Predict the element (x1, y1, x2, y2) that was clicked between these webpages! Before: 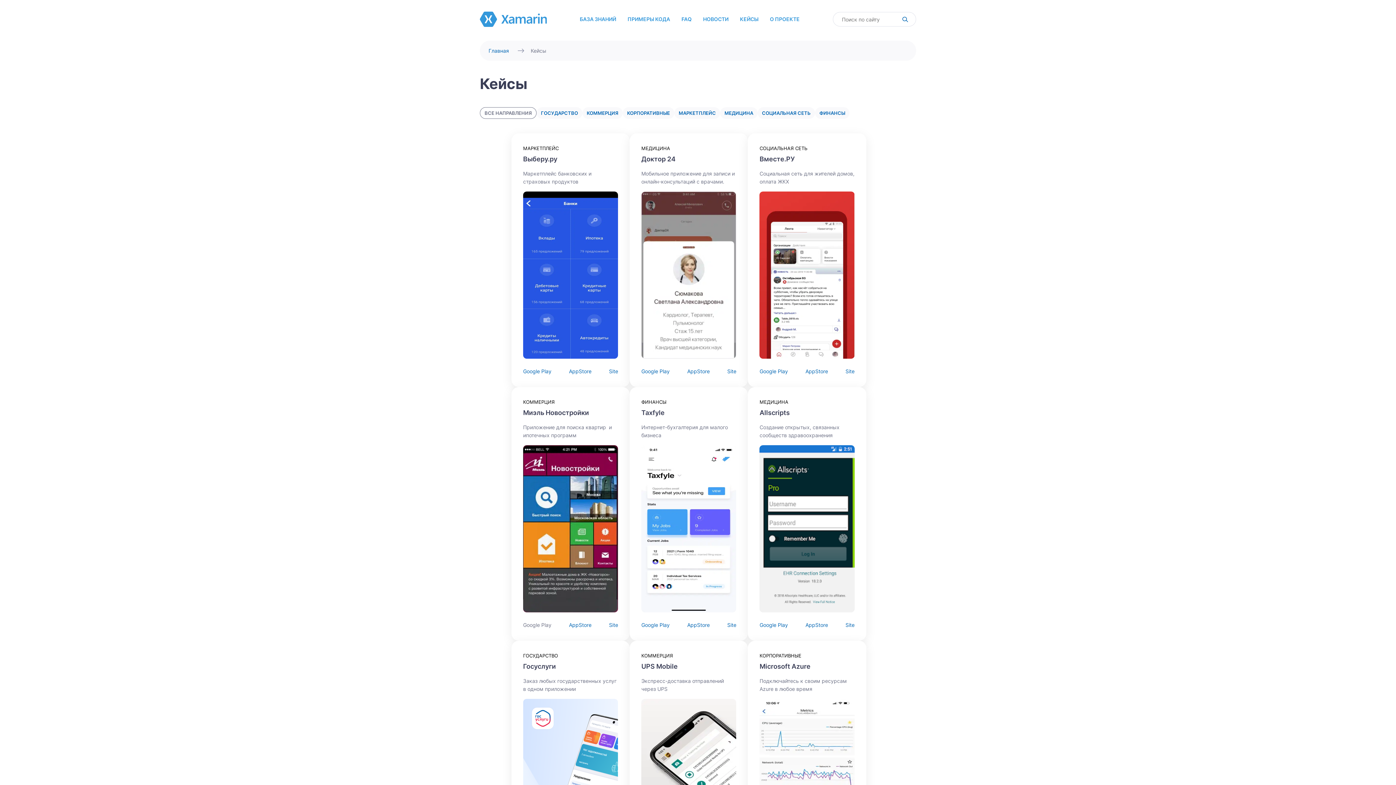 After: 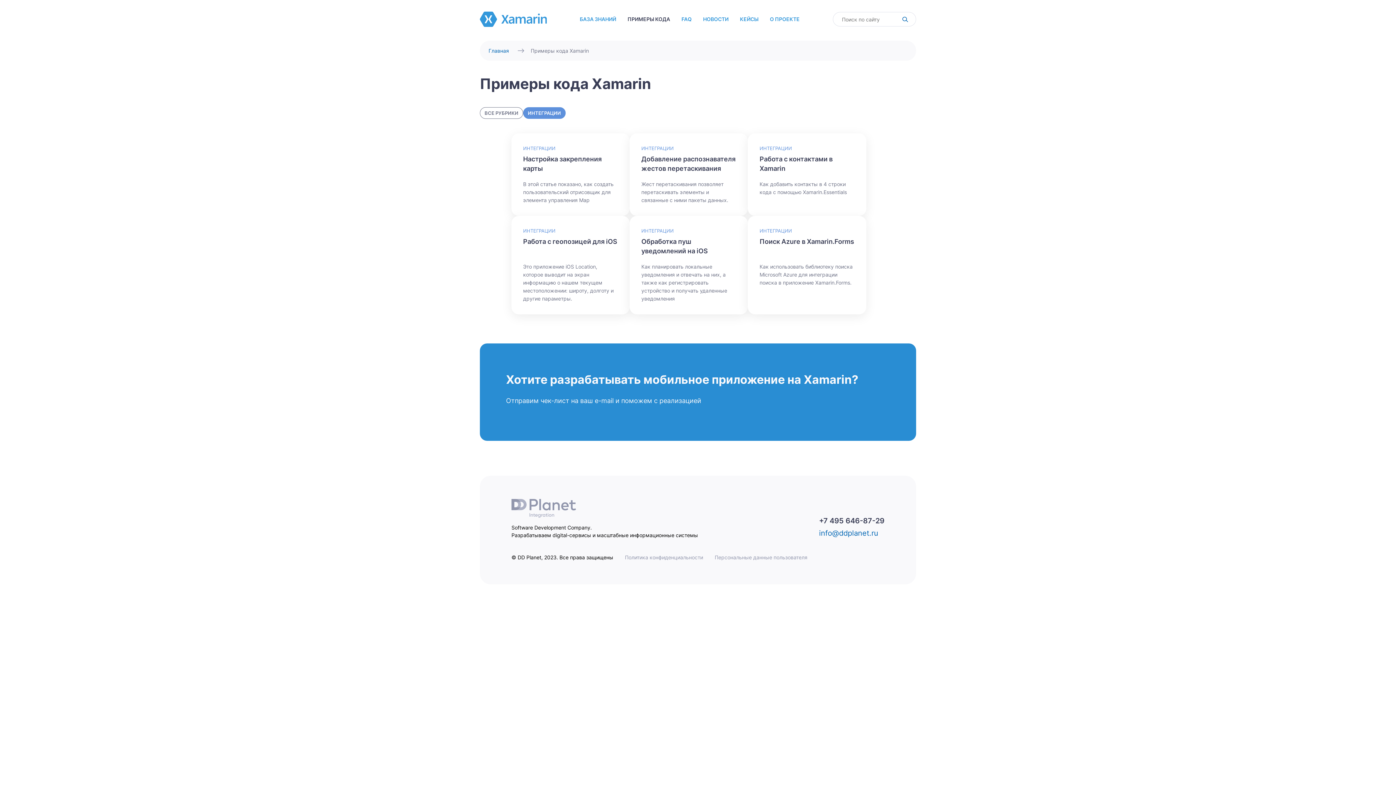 Action: label: ПРИМЕРЫ КОДА bbox: (627, 16, 670, 22)